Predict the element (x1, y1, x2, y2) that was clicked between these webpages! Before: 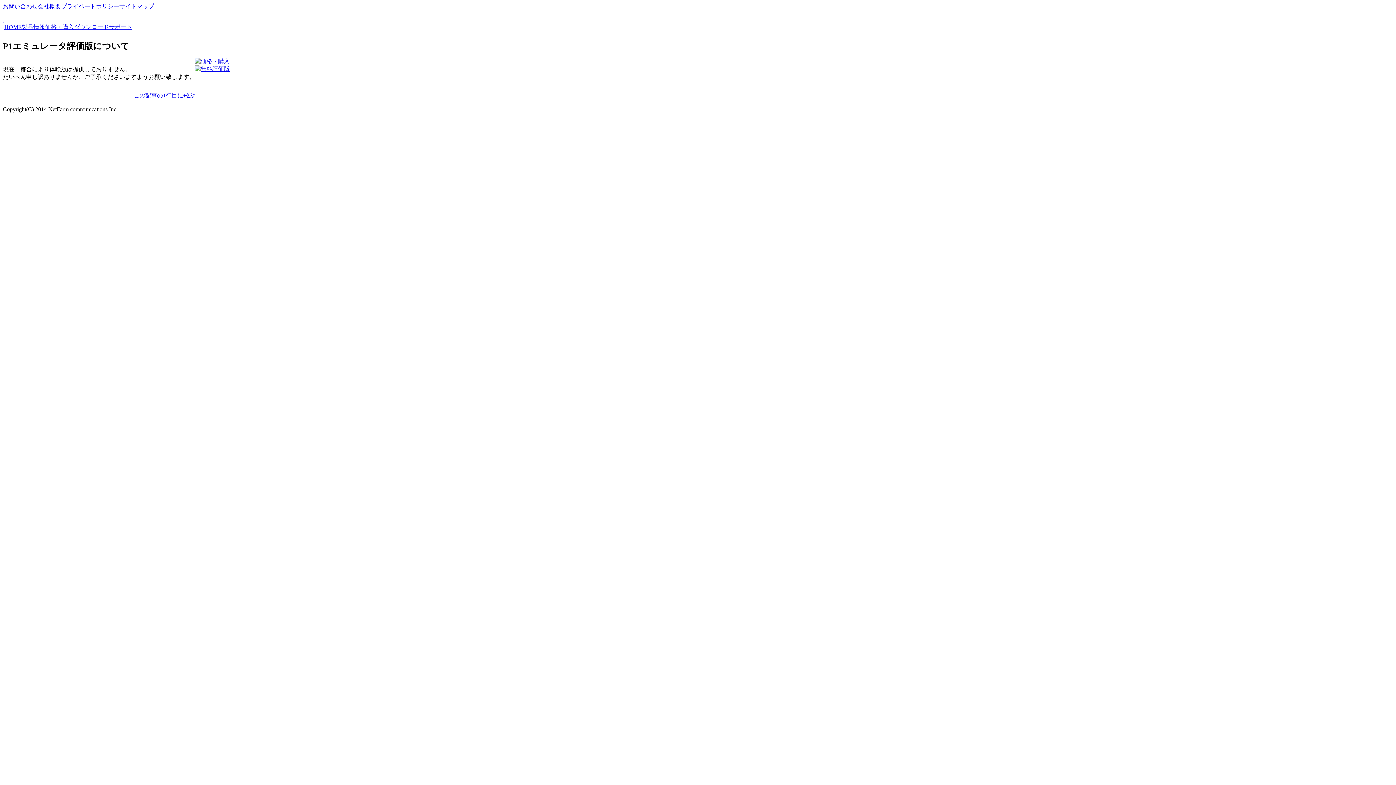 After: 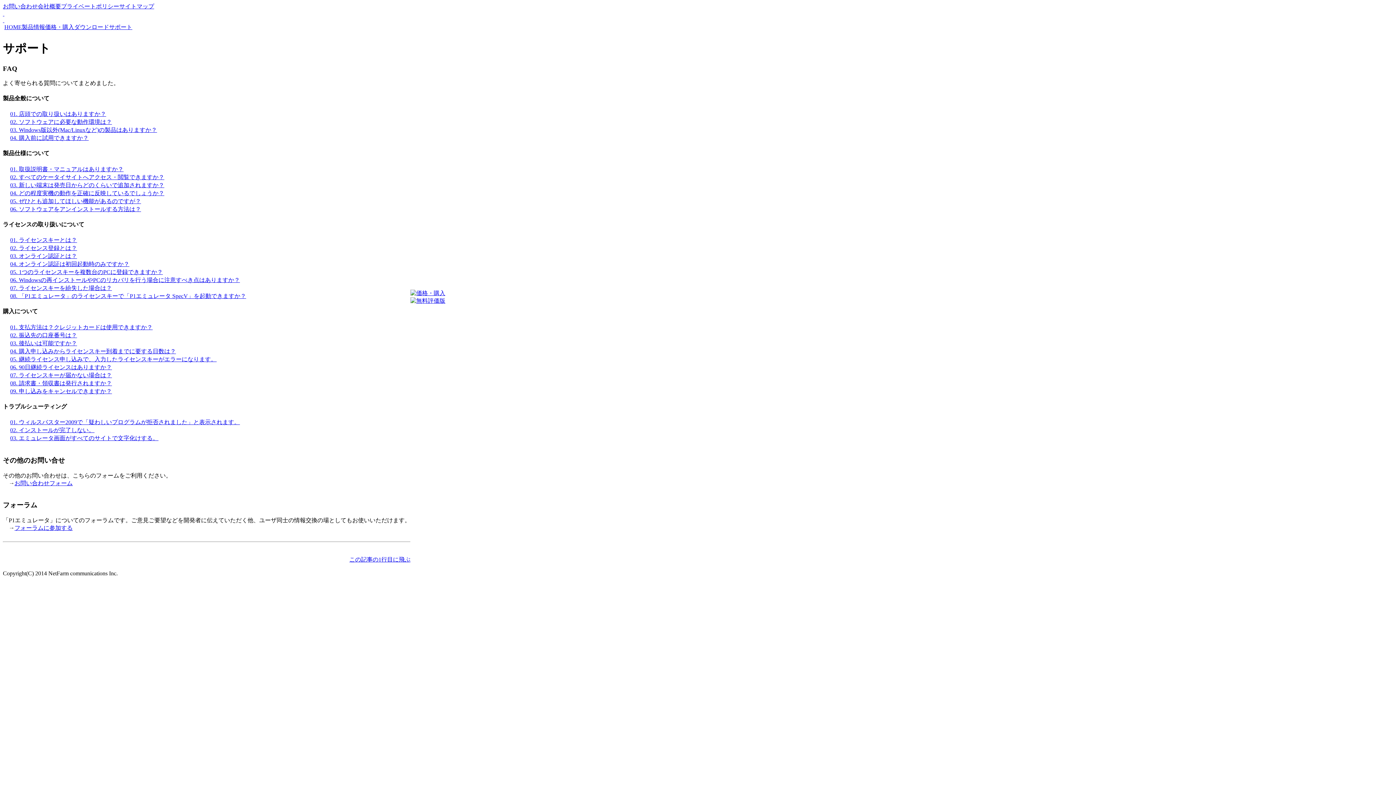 Action: label: サポート bbox: (109, 24, 132, 30)